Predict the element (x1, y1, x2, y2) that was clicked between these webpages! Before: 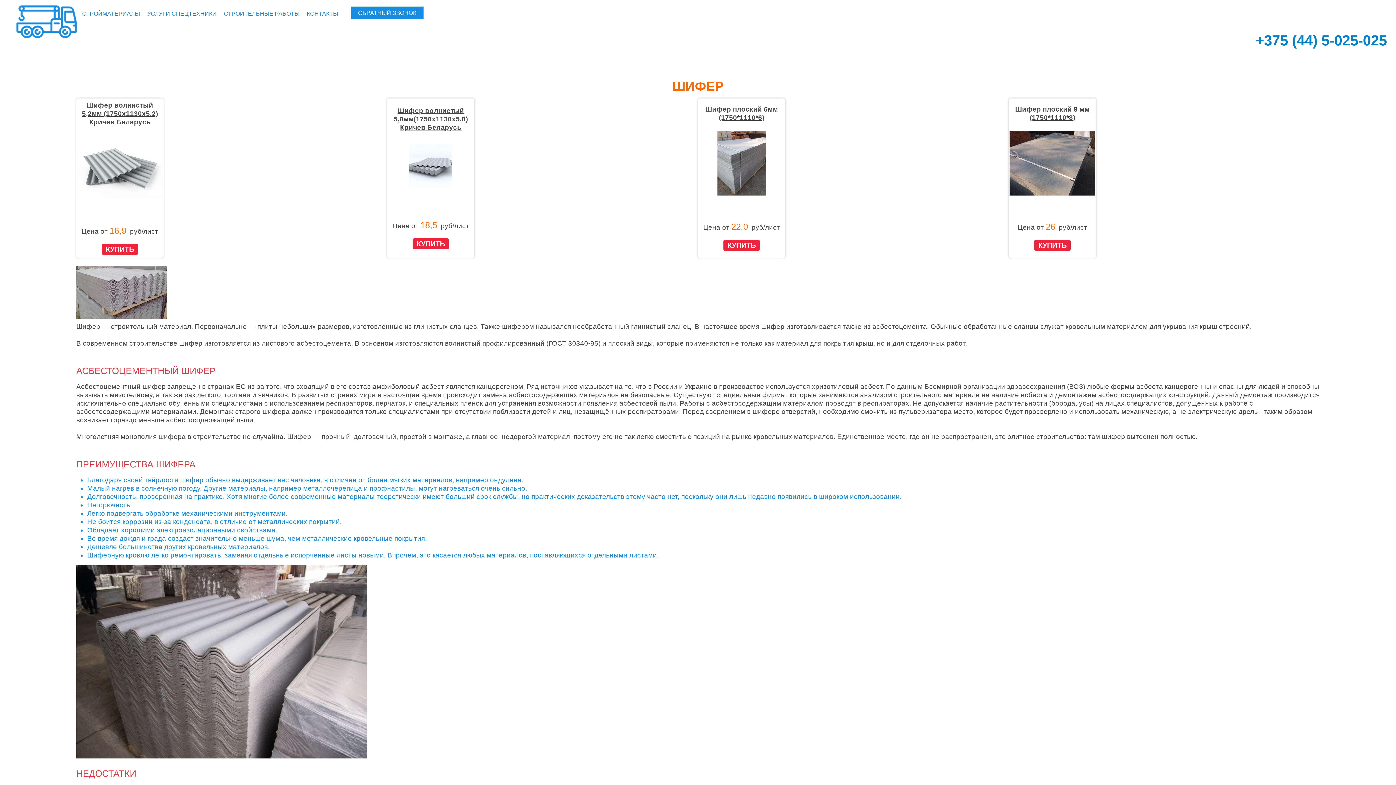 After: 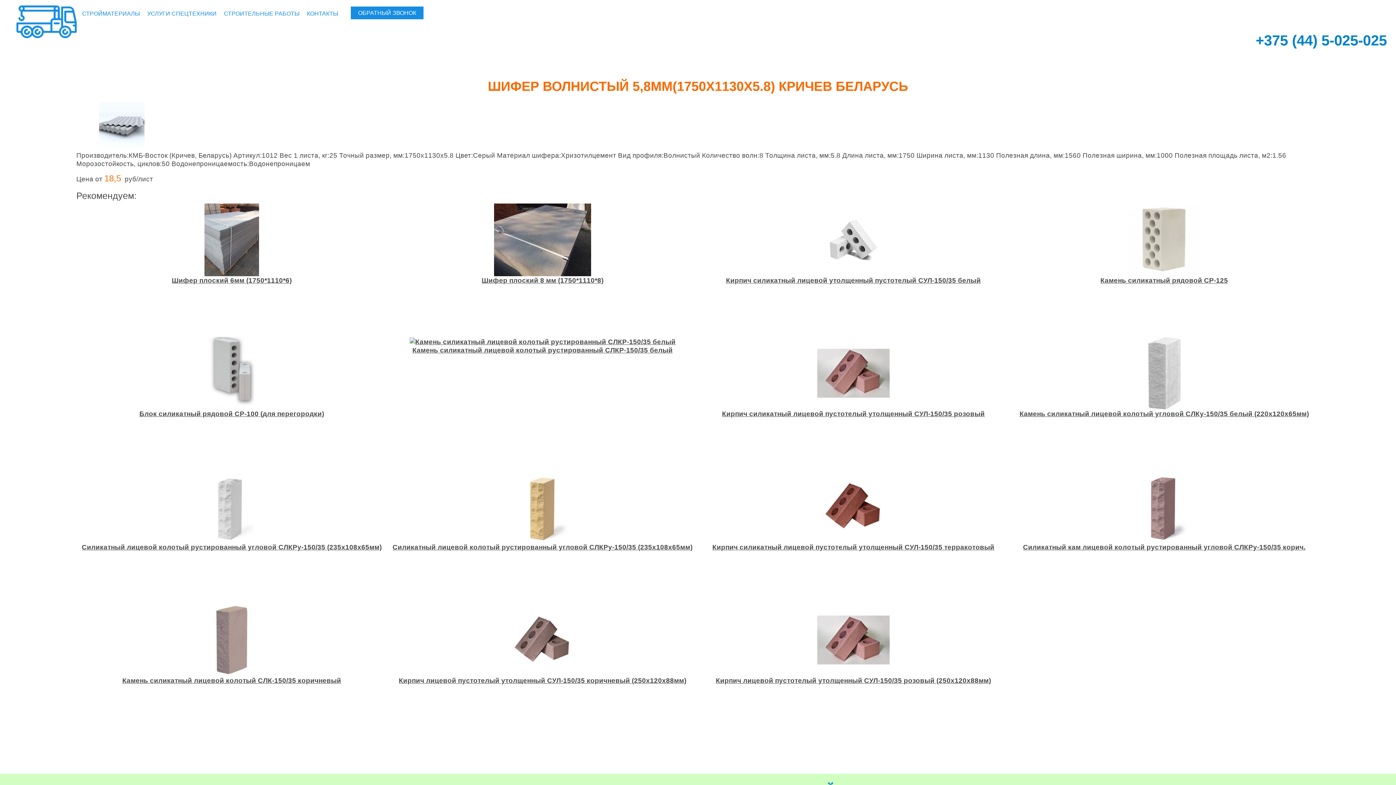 Action: bbox: (393, 106, 468, 131) label: Шифер волнистый 5,8мм(1750х1130х5.8) Кричев Беларусь